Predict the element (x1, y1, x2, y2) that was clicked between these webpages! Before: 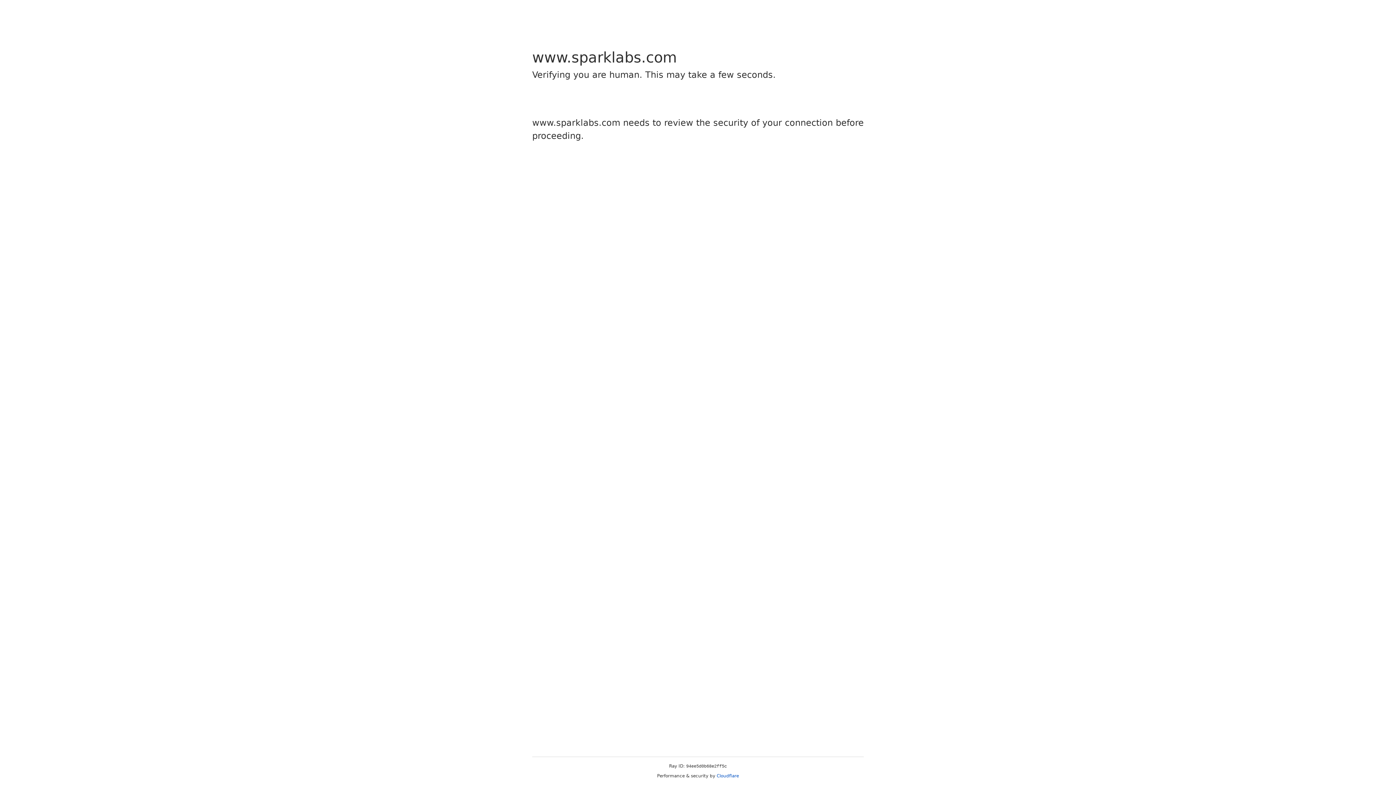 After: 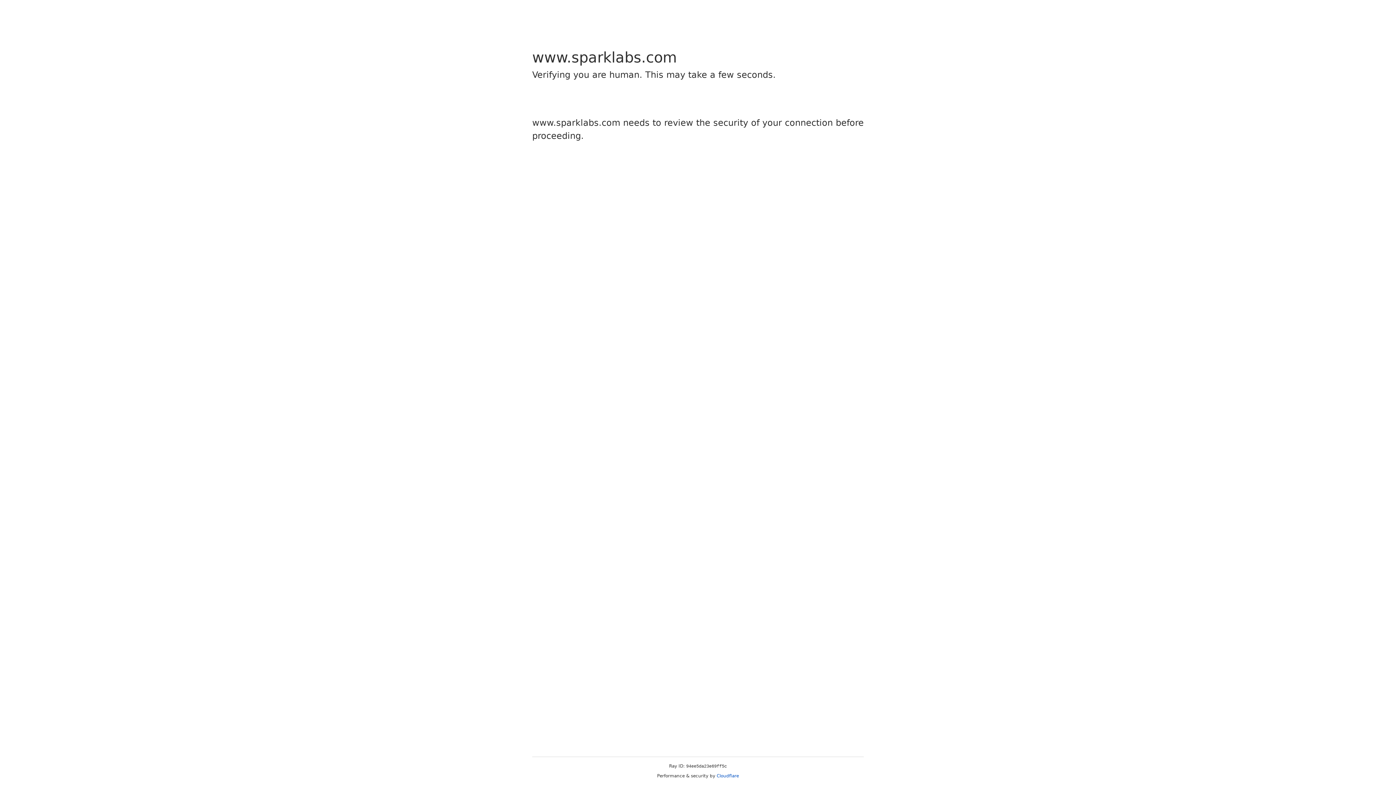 Action: bbox: (716, 773, 739, 778) label: Cloudflare